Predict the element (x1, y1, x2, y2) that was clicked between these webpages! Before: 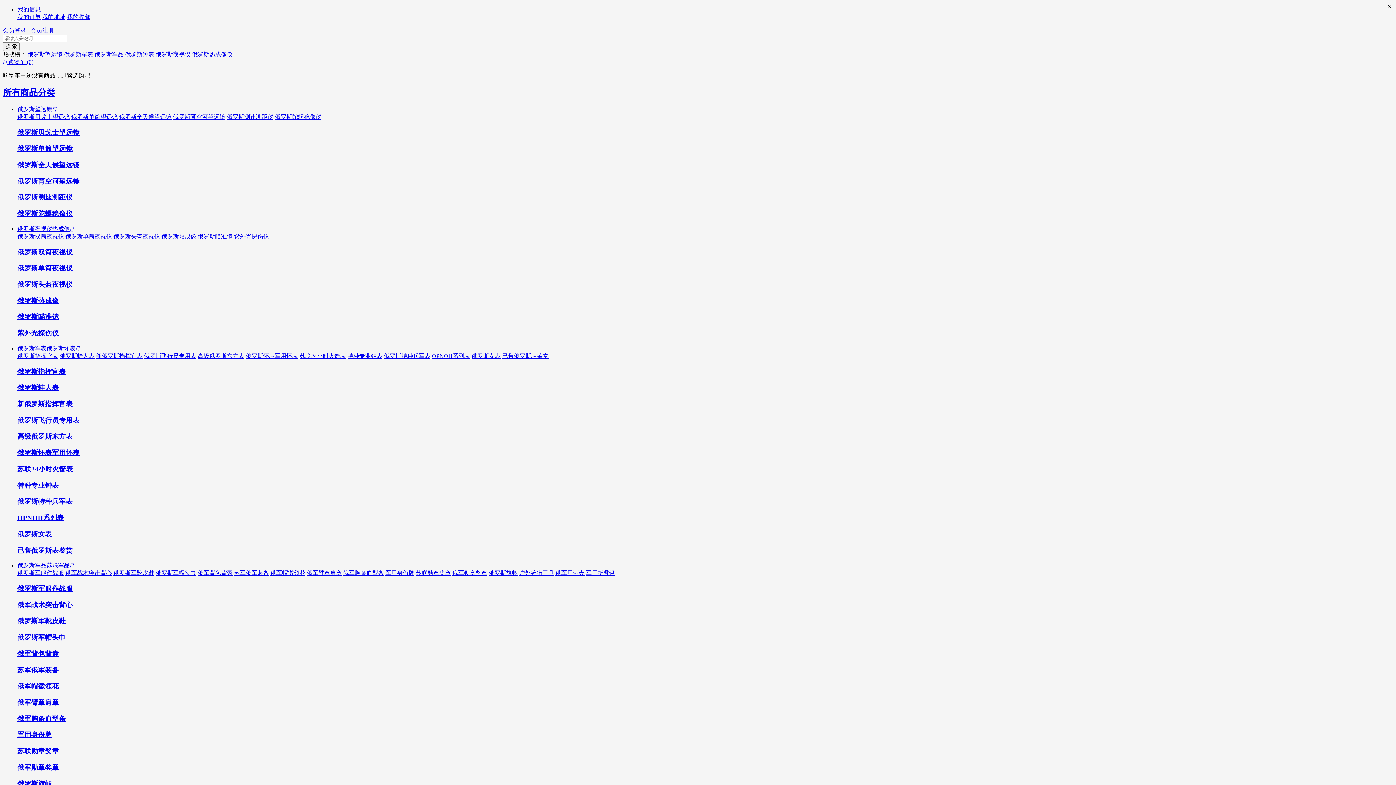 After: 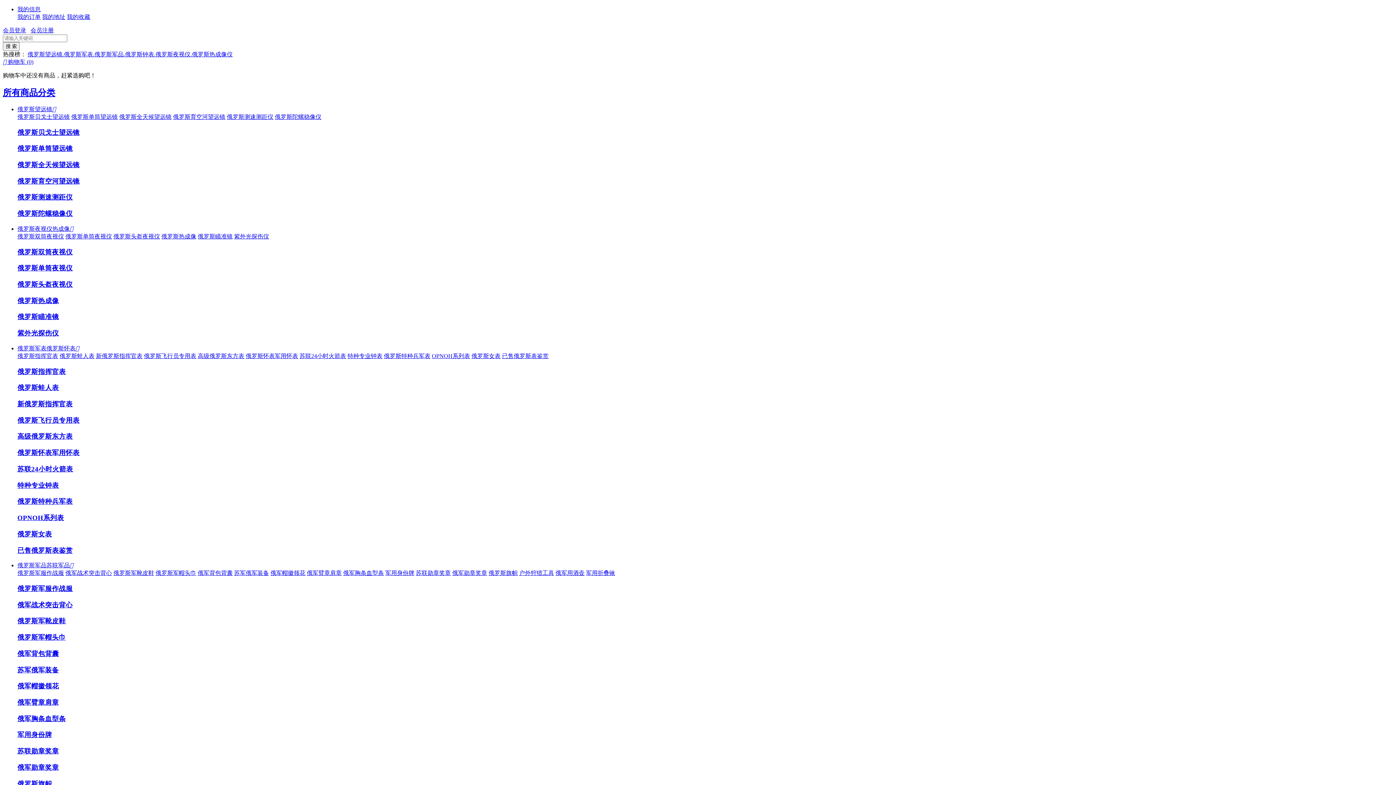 Action: bbox: (17, 682, 58, 690) label: 俄军帽徽领花